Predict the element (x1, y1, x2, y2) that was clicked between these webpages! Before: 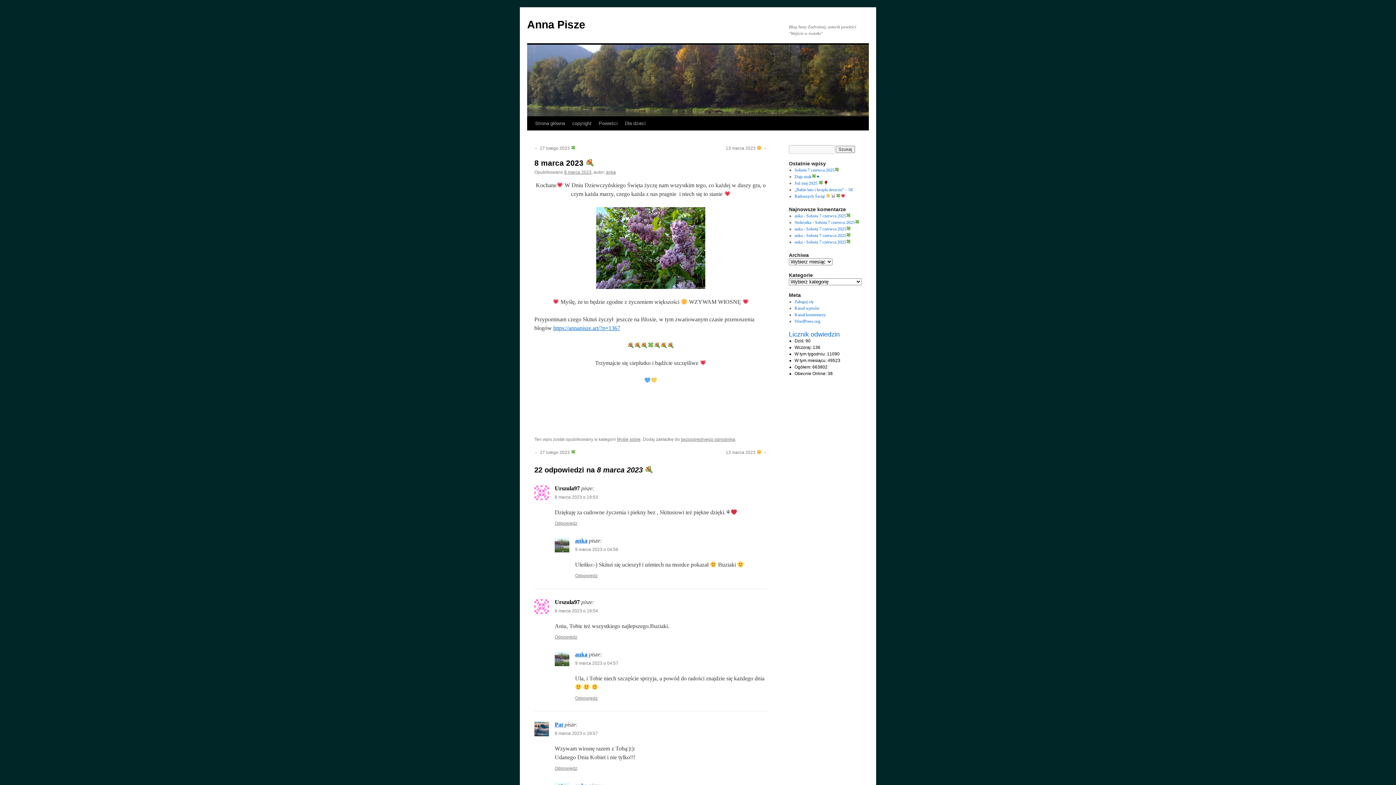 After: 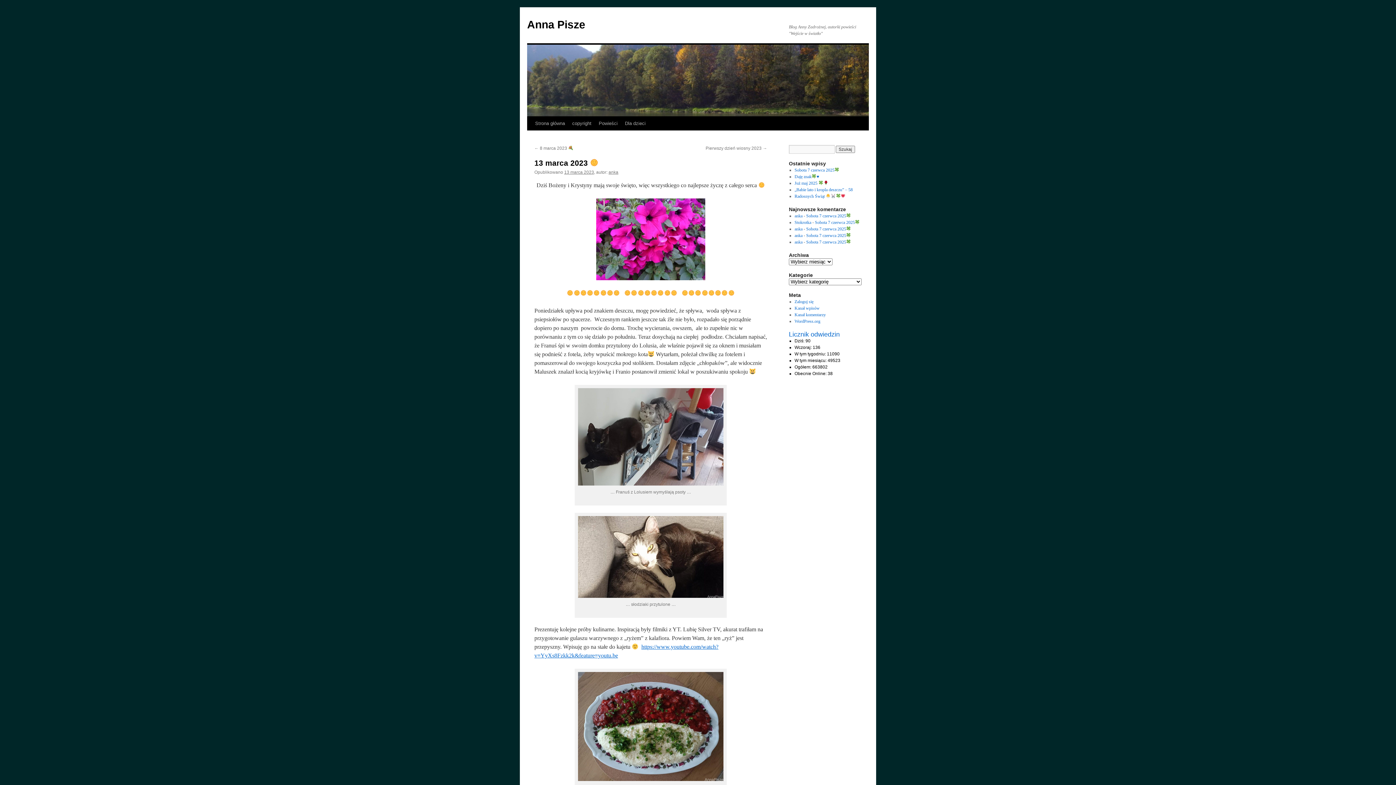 Action: bbox: (725, 450, 767, 455) label: 13 marca 2023  →